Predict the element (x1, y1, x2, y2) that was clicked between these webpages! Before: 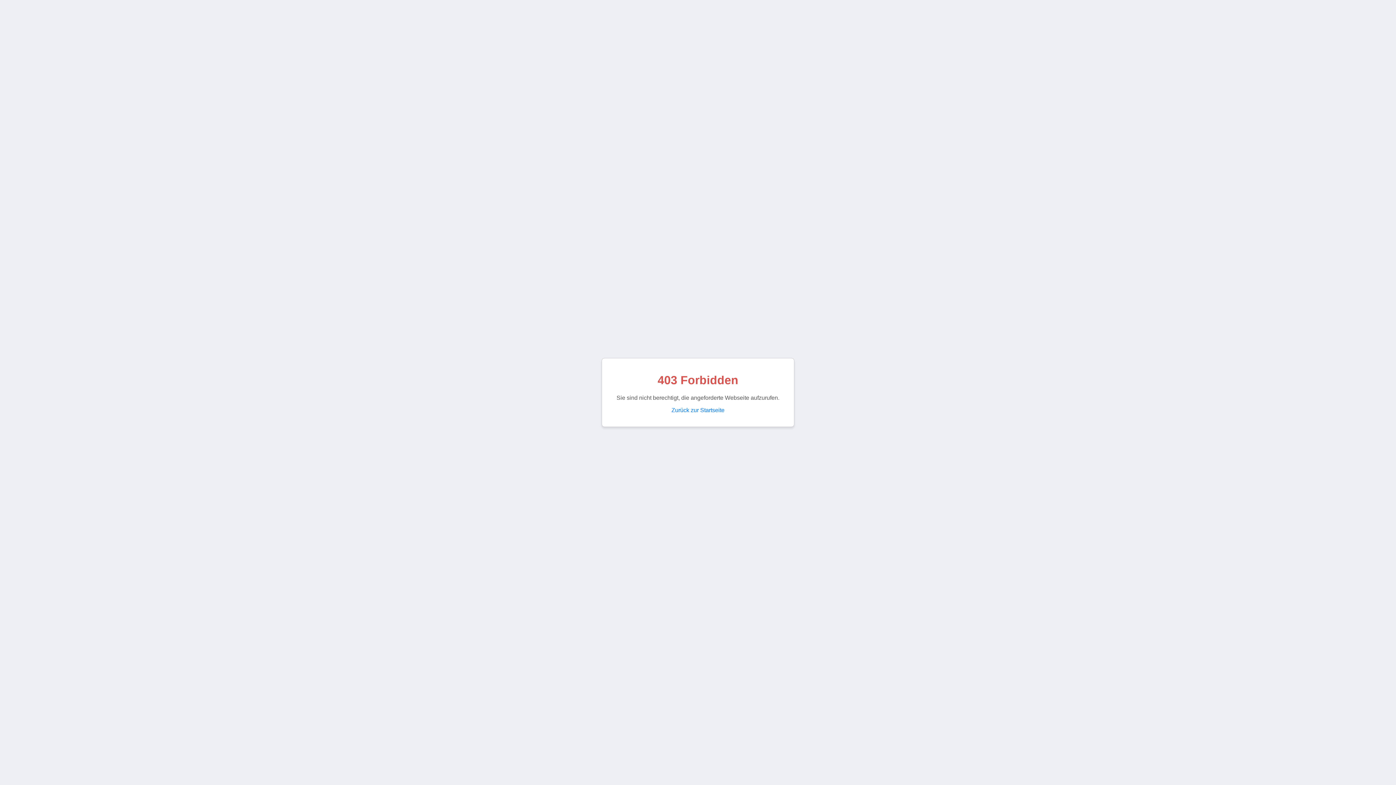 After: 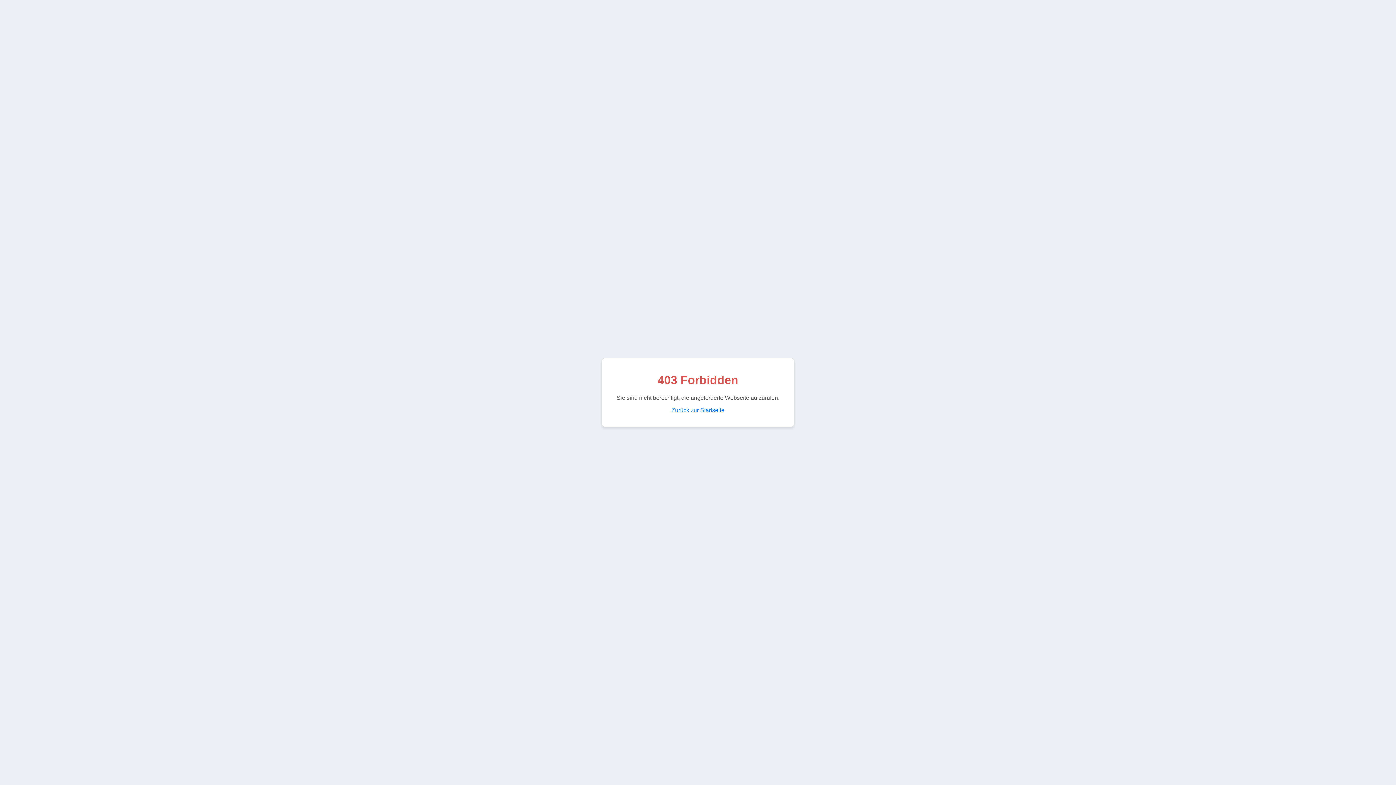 Action: label: Zurück zur Startseite bbox: (671, 407, 724, 413)